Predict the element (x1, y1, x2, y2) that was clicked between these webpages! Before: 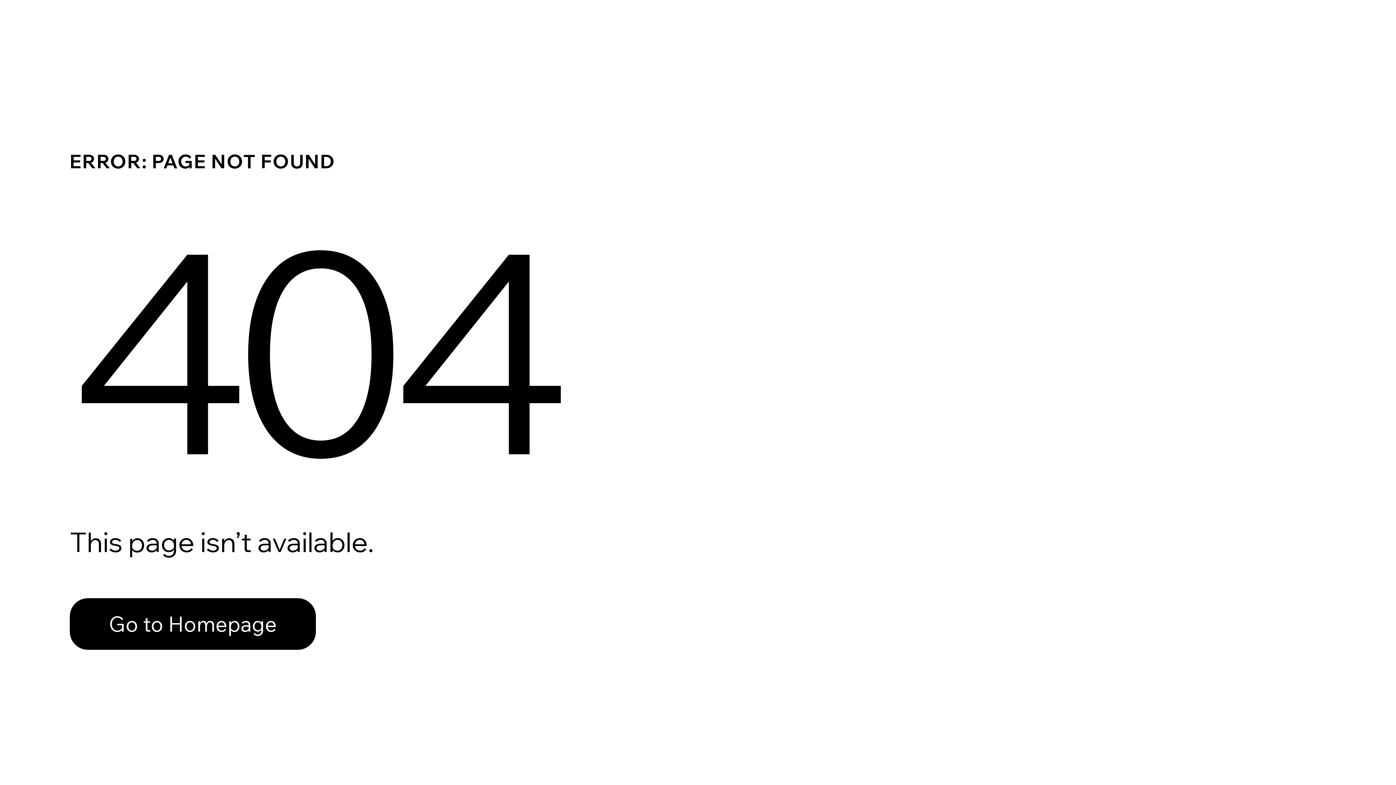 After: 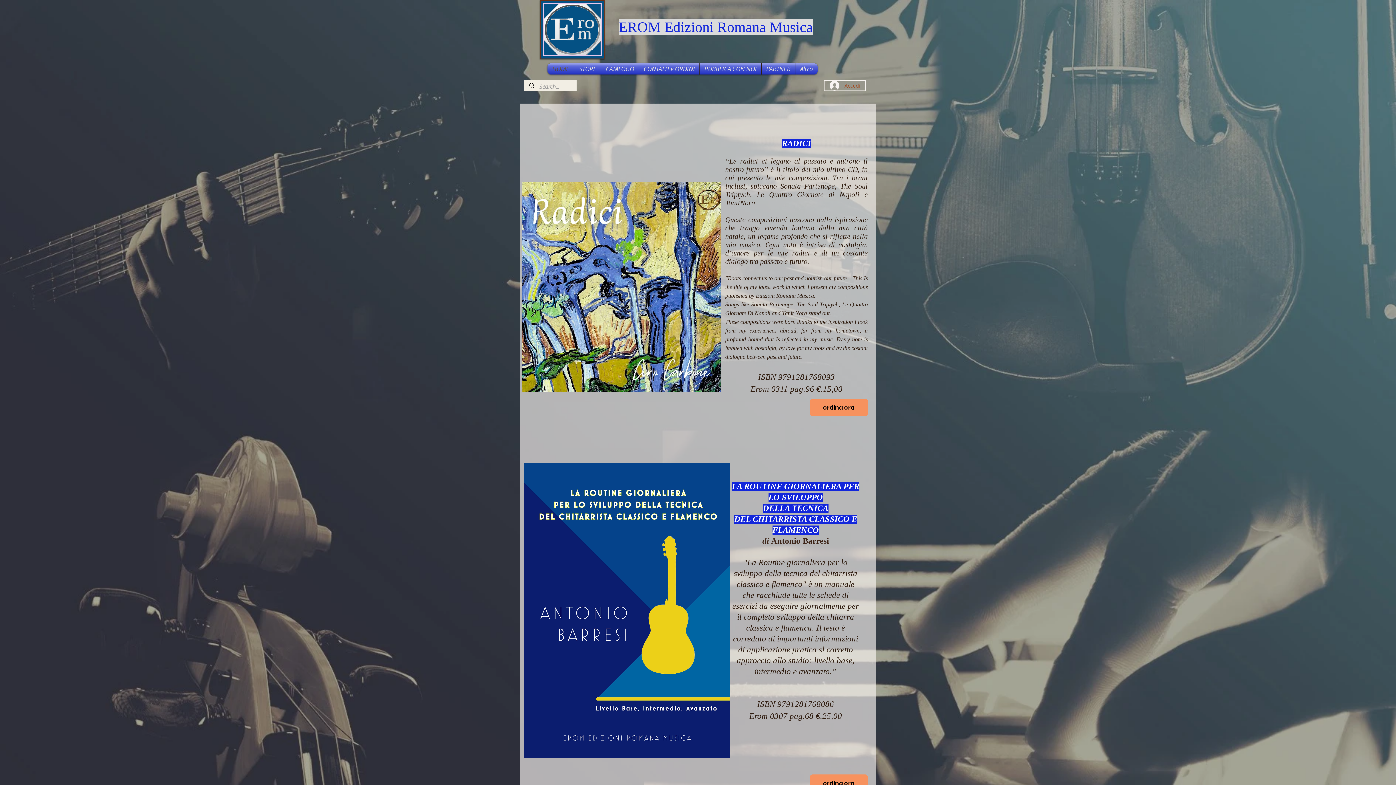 Action: label: Go to Homepage bbox: (69, 598, 316, 650)